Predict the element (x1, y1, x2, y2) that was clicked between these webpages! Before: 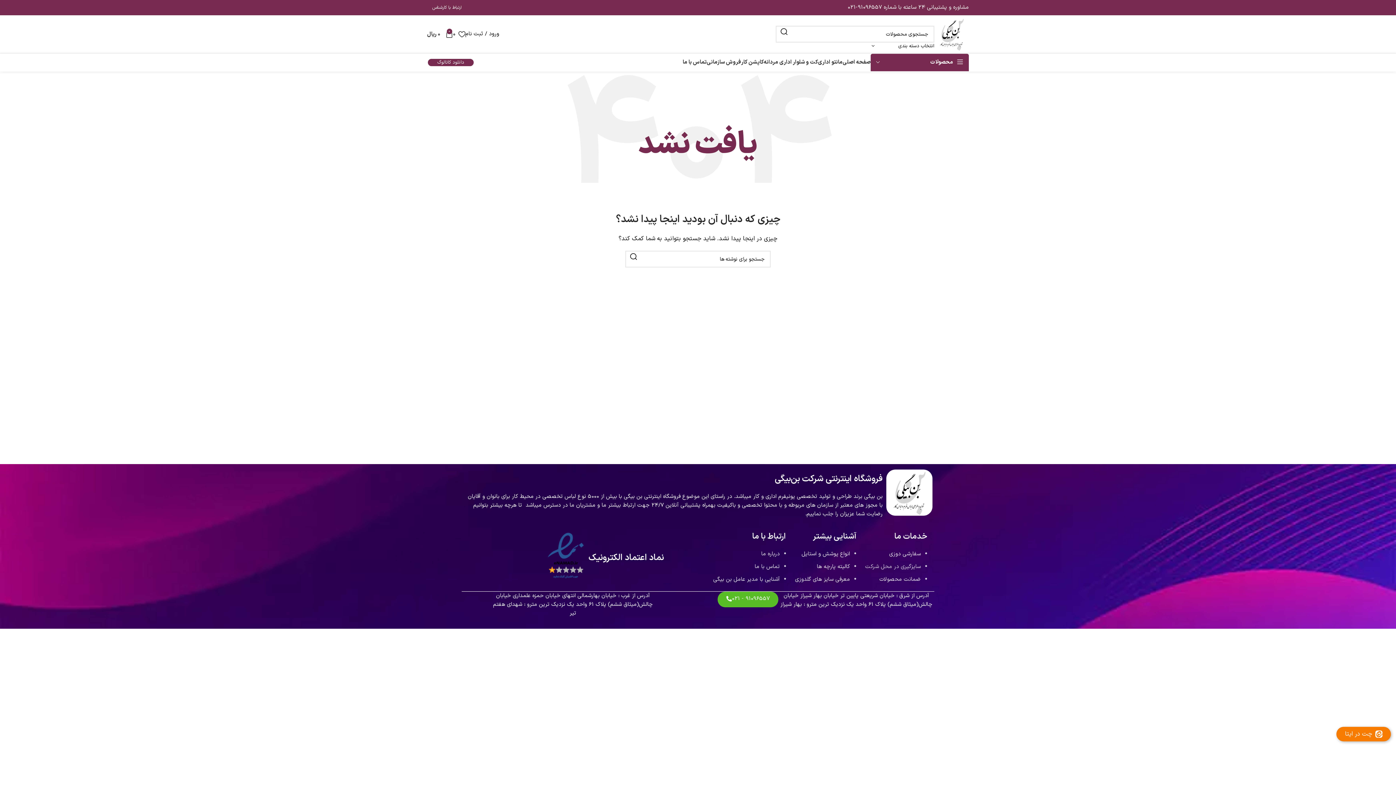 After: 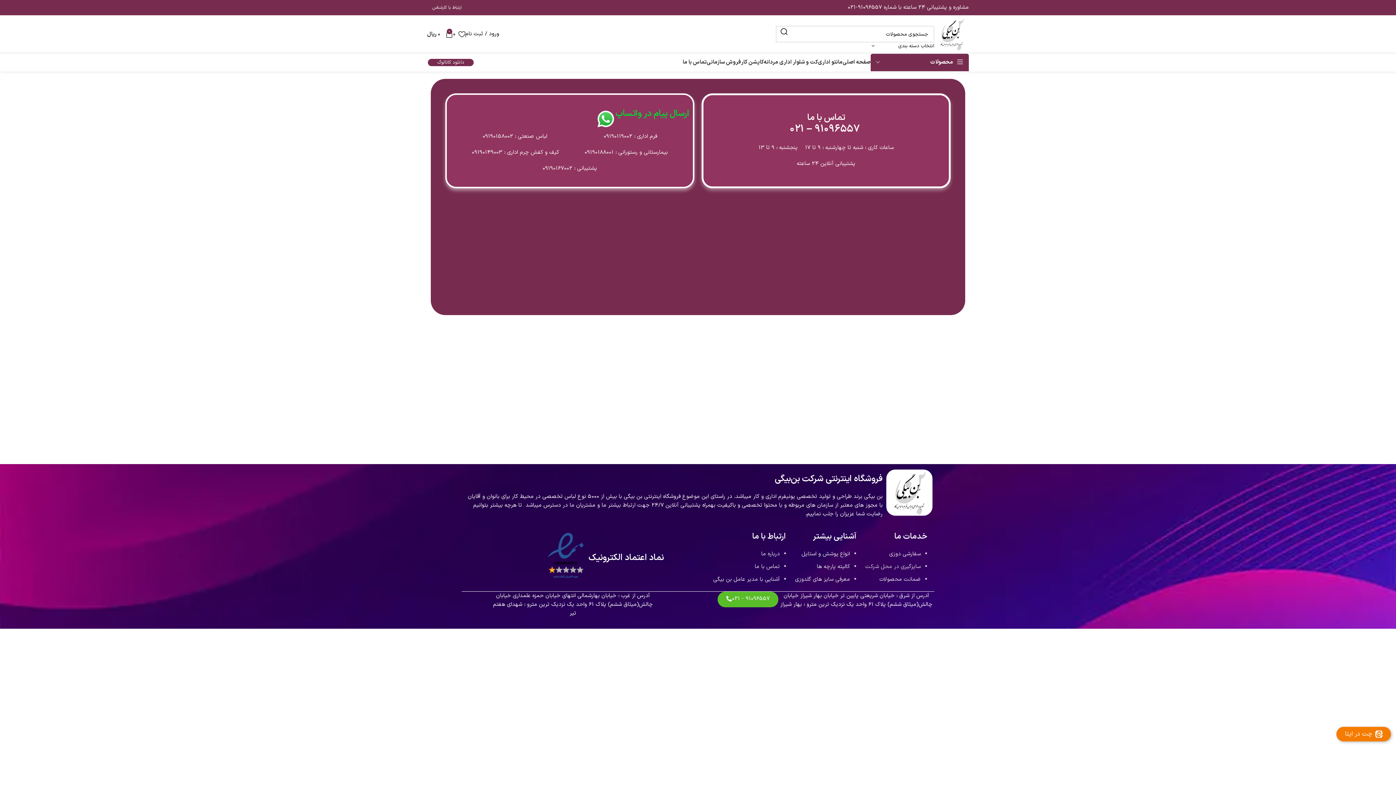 Action: label: تماس با ما bbox: (682, 55, 706, 69)